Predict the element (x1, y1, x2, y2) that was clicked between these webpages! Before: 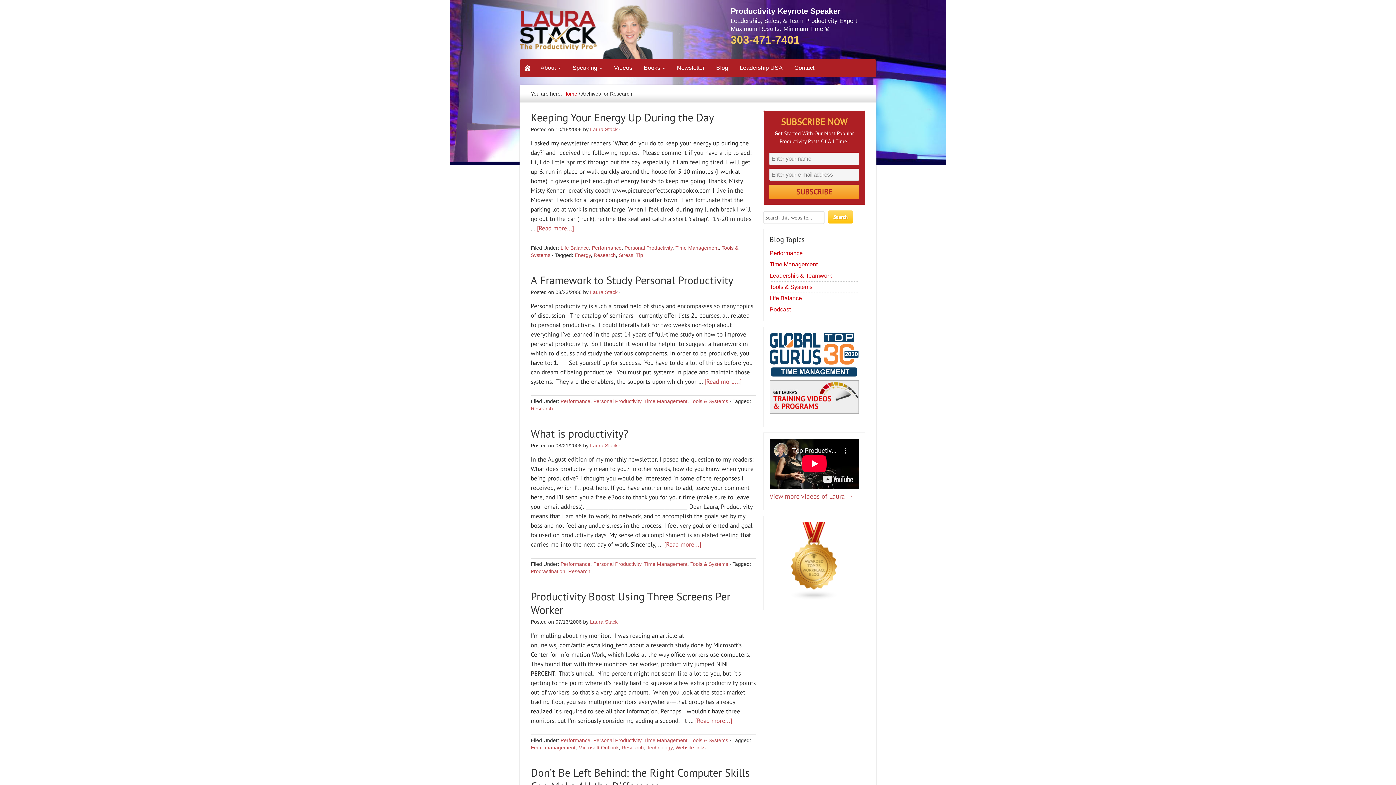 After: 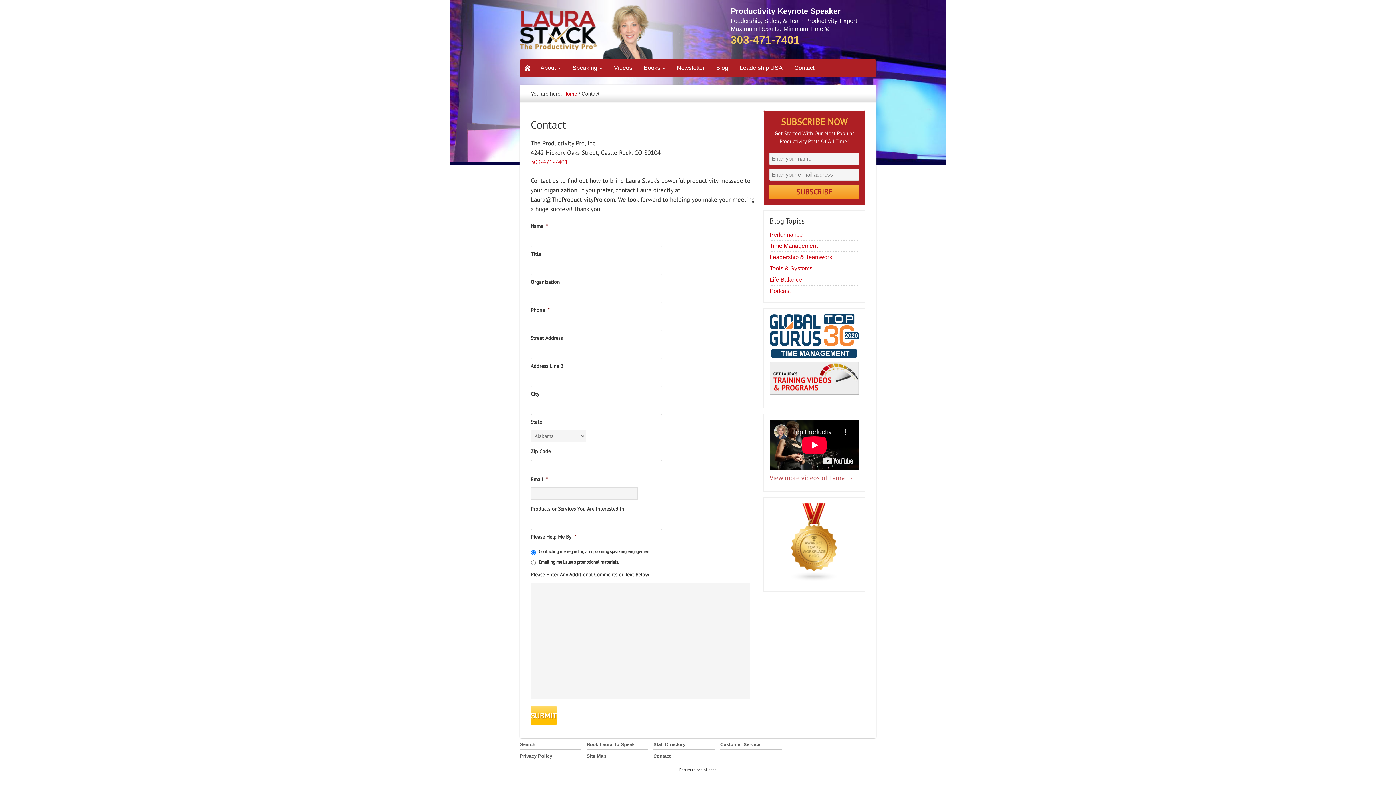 Action: label: Contact bbox: (788, 59, 820, 76)